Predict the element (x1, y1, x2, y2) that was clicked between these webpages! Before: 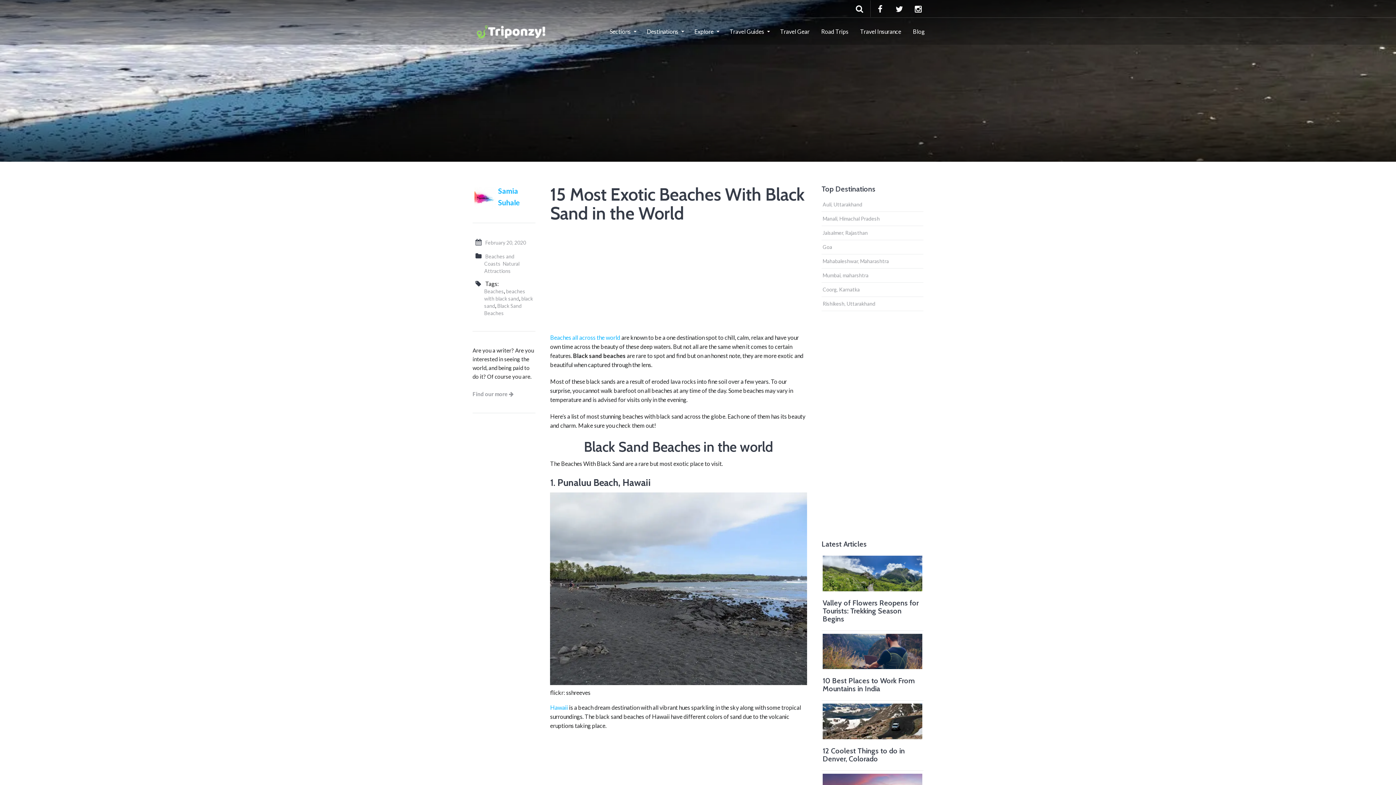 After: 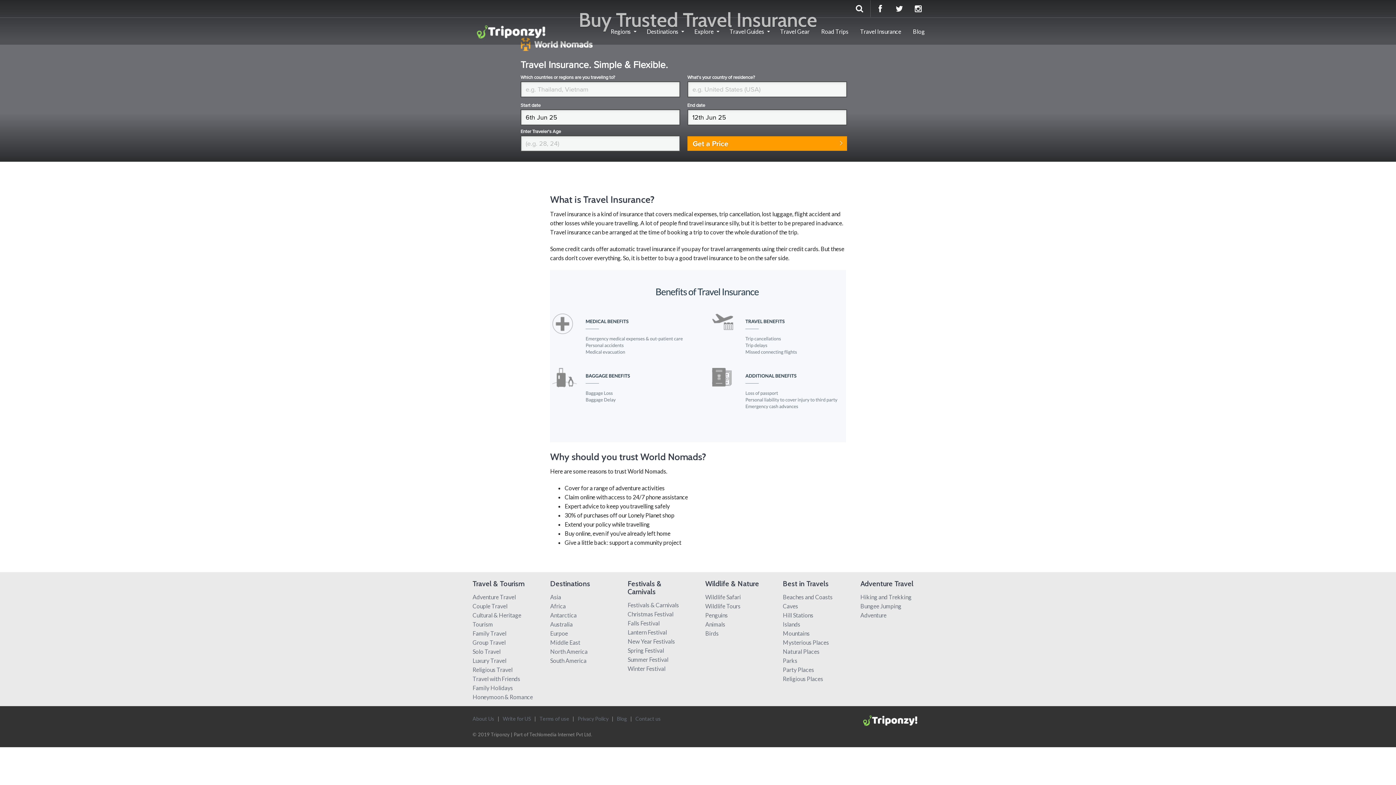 Action: bbox: (854, 17, 907, 44) label: Travel Insurance